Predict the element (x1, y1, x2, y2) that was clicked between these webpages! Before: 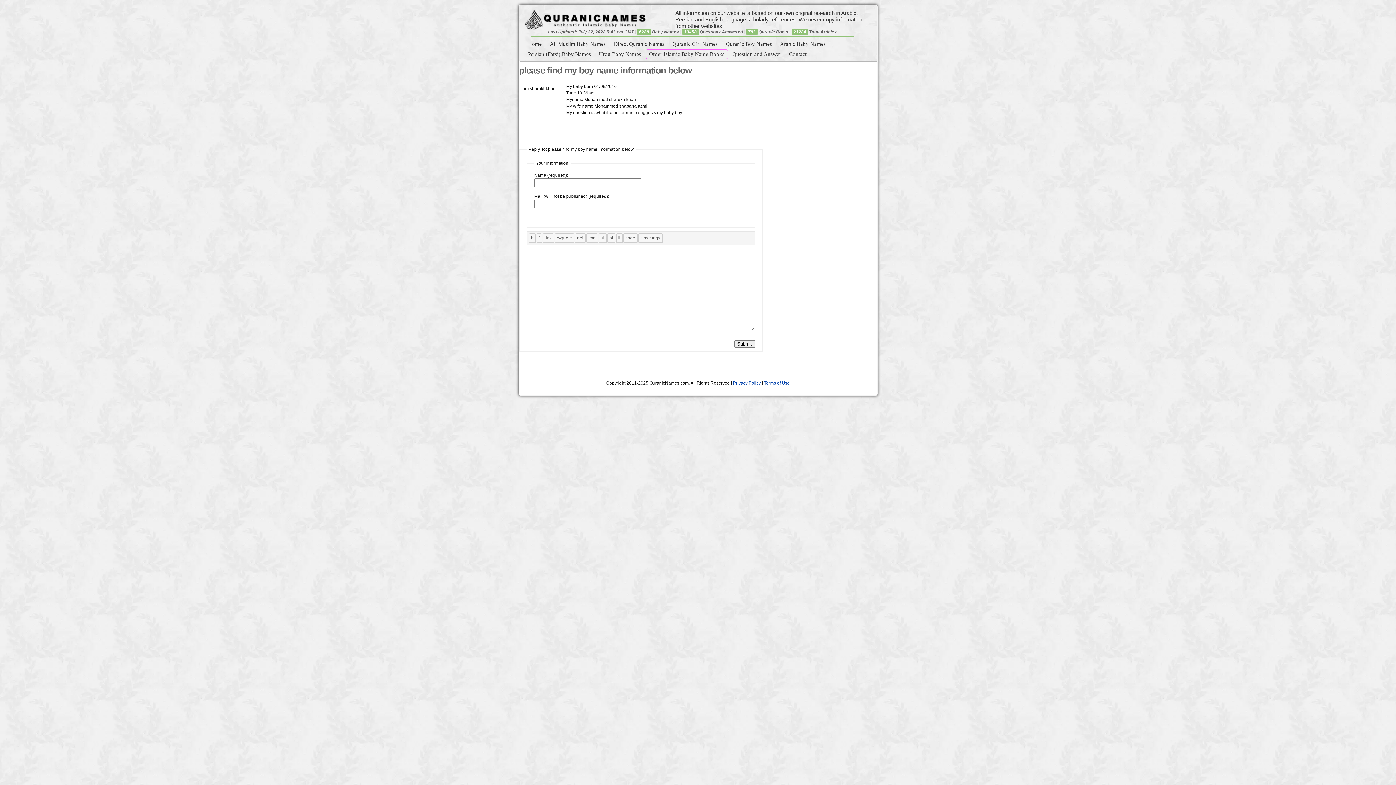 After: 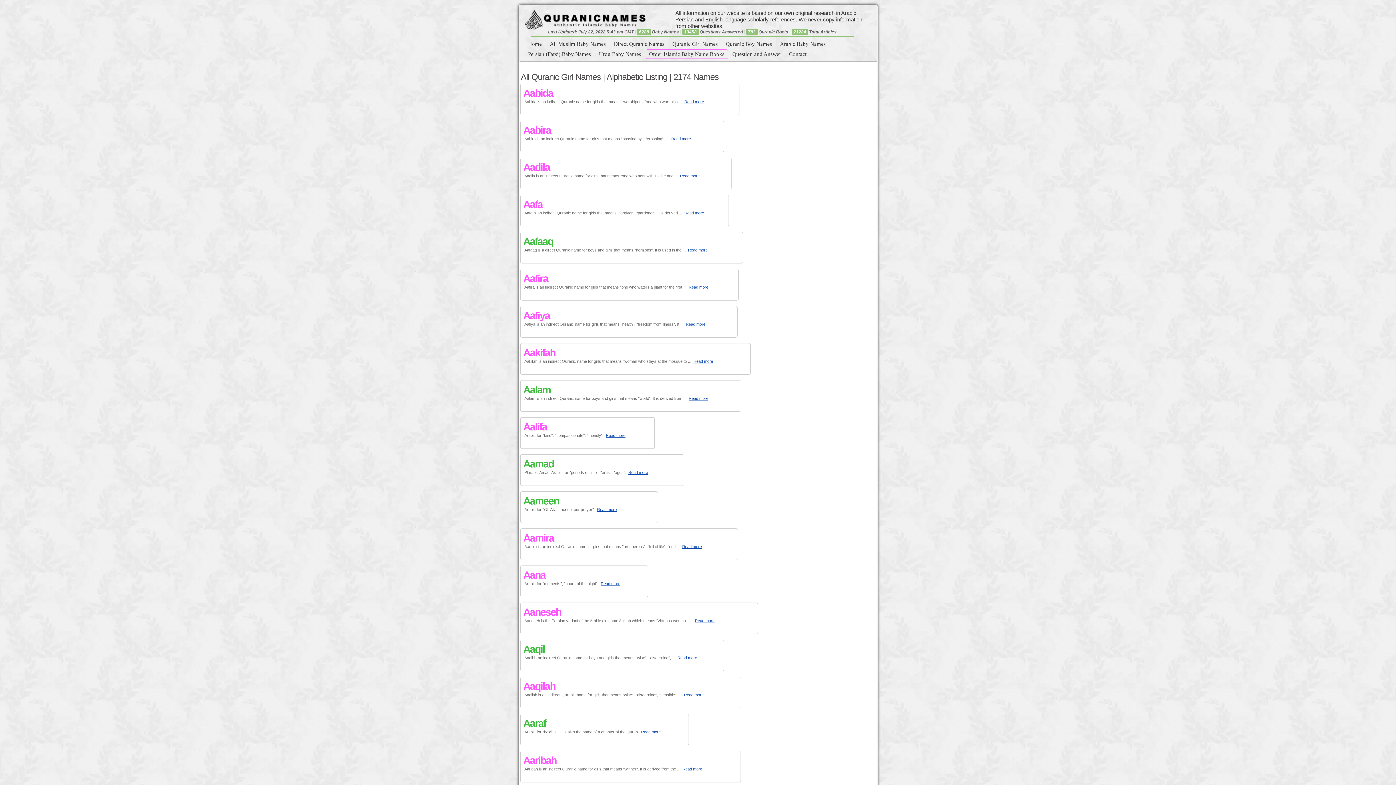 Action: bbox: (668, 39, 721, 48) label: Quranic Girl Names